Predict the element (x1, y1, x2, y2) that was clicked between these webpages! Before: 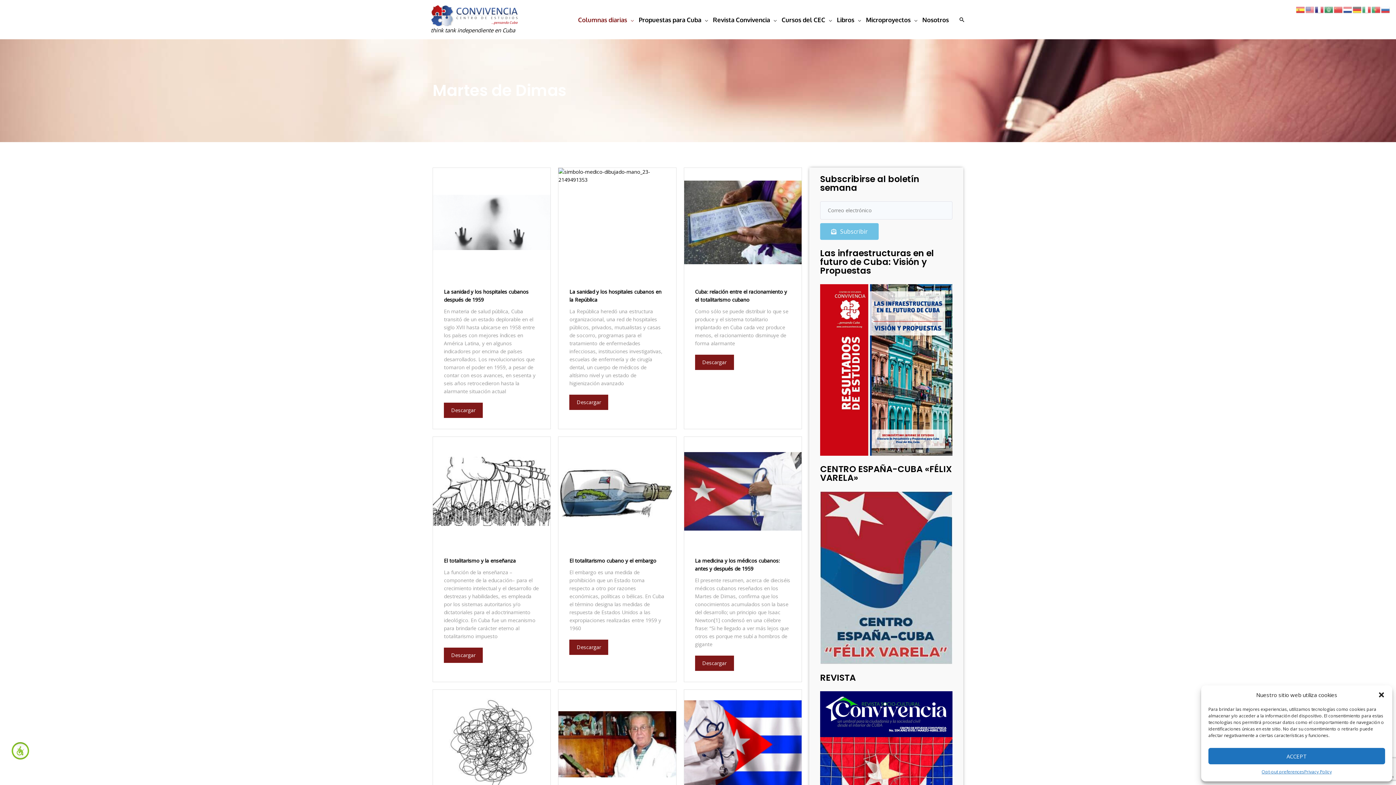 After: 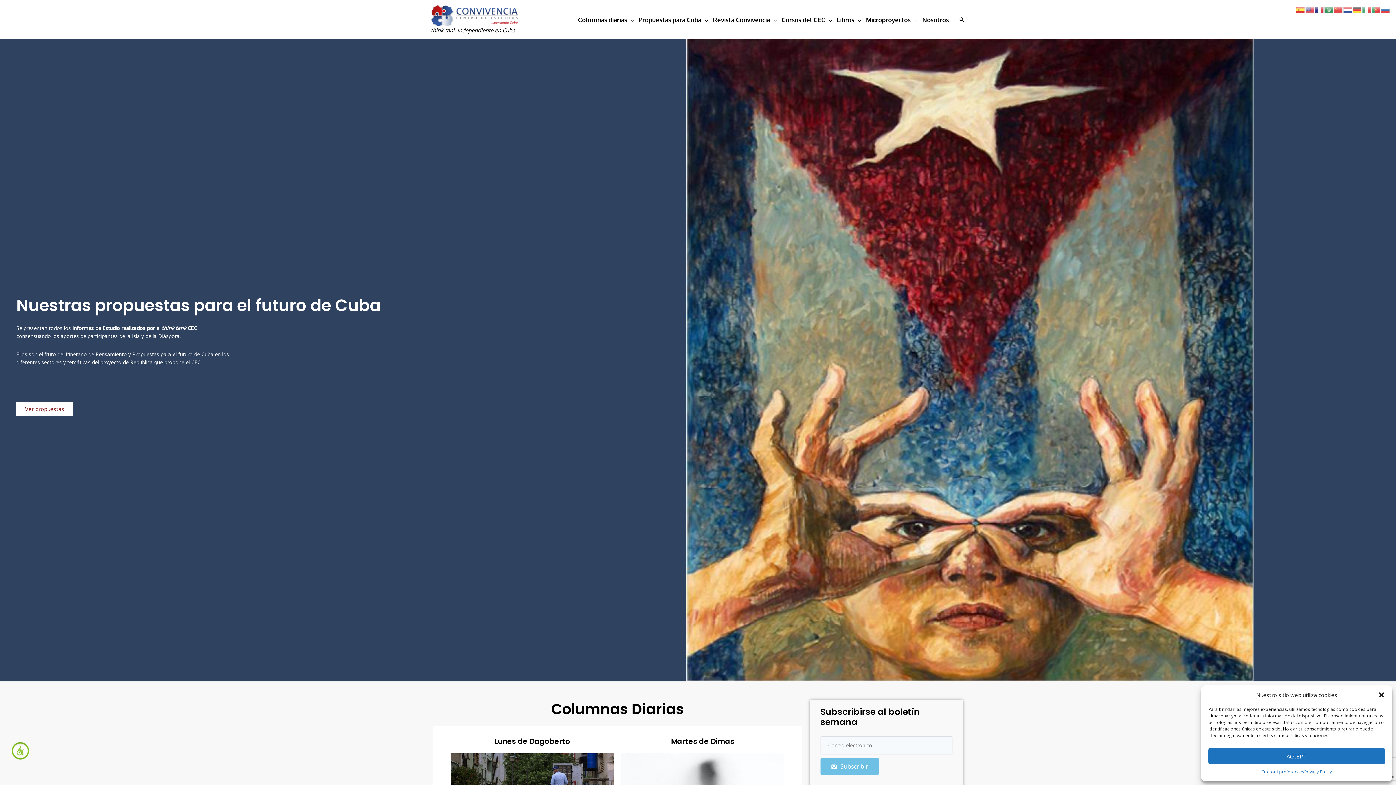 Action: bbox: (430, 11, 518, 18)